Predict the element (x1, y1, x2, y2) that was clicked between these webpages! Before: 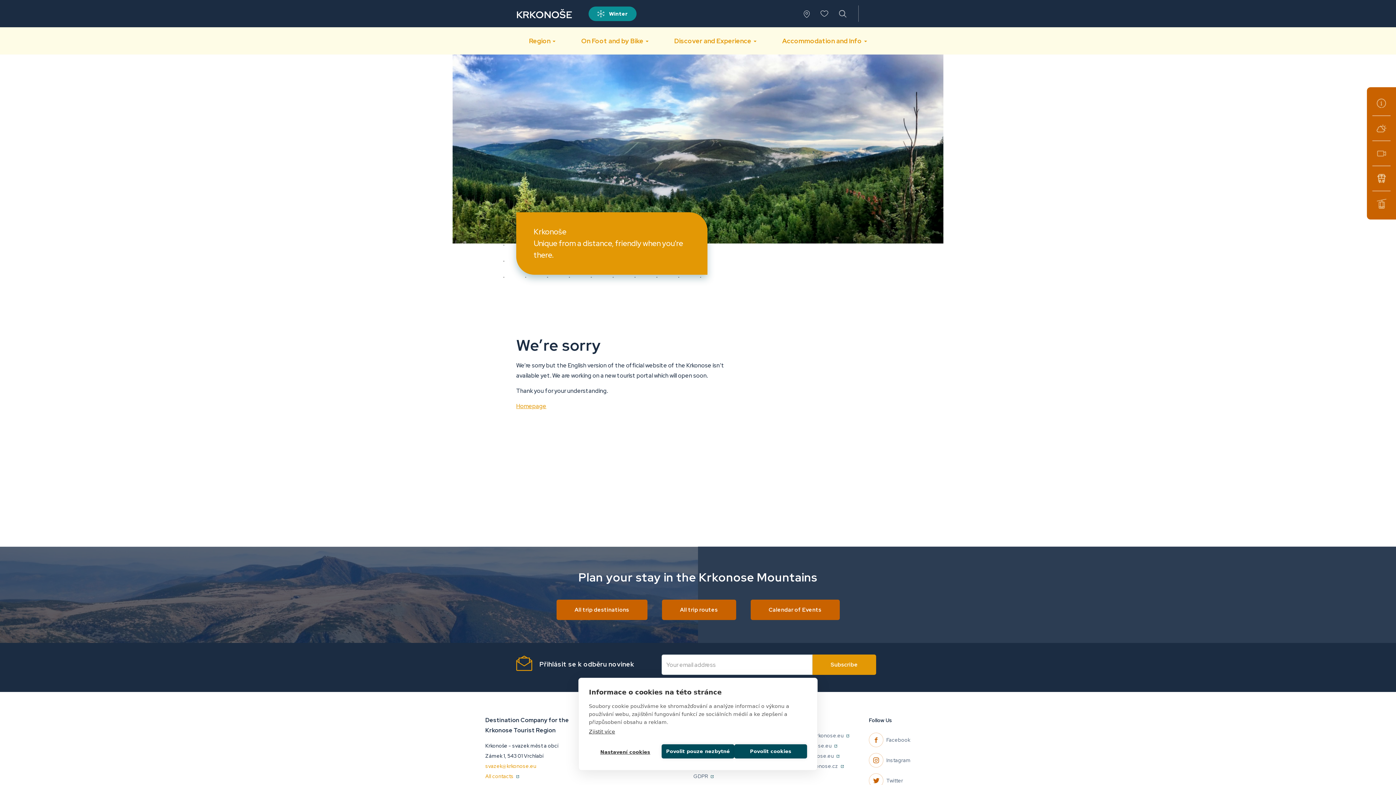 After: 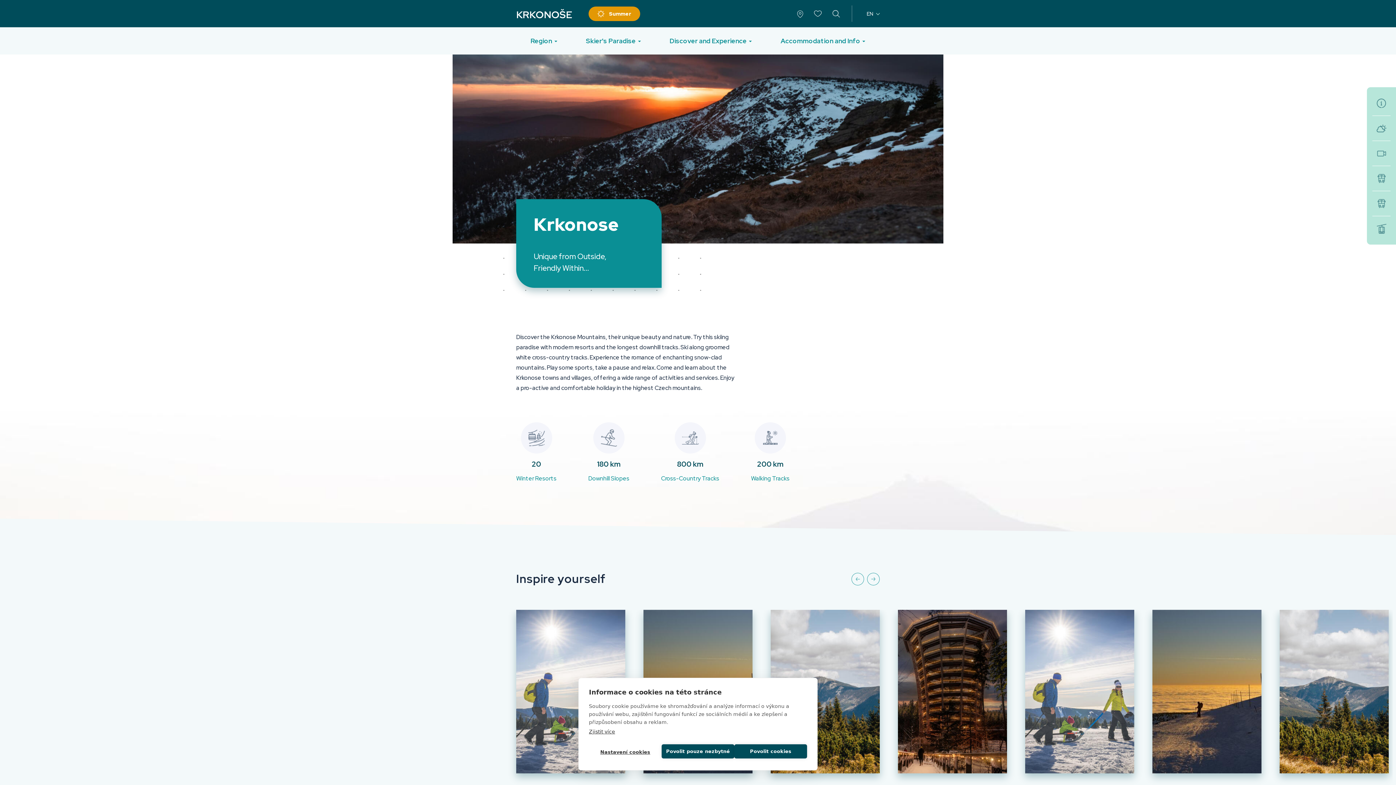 Action: bbox: (588, 6, 636, 21) label: Winter